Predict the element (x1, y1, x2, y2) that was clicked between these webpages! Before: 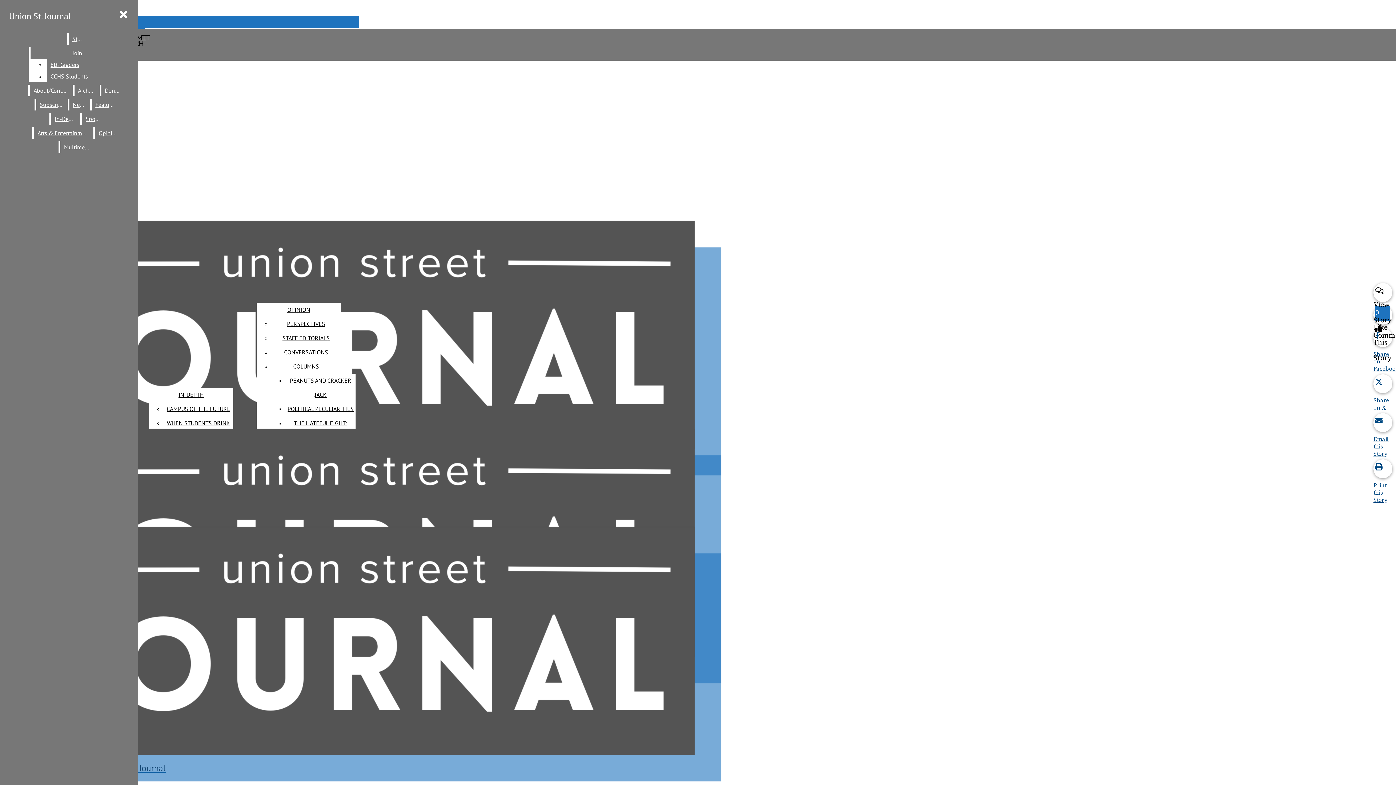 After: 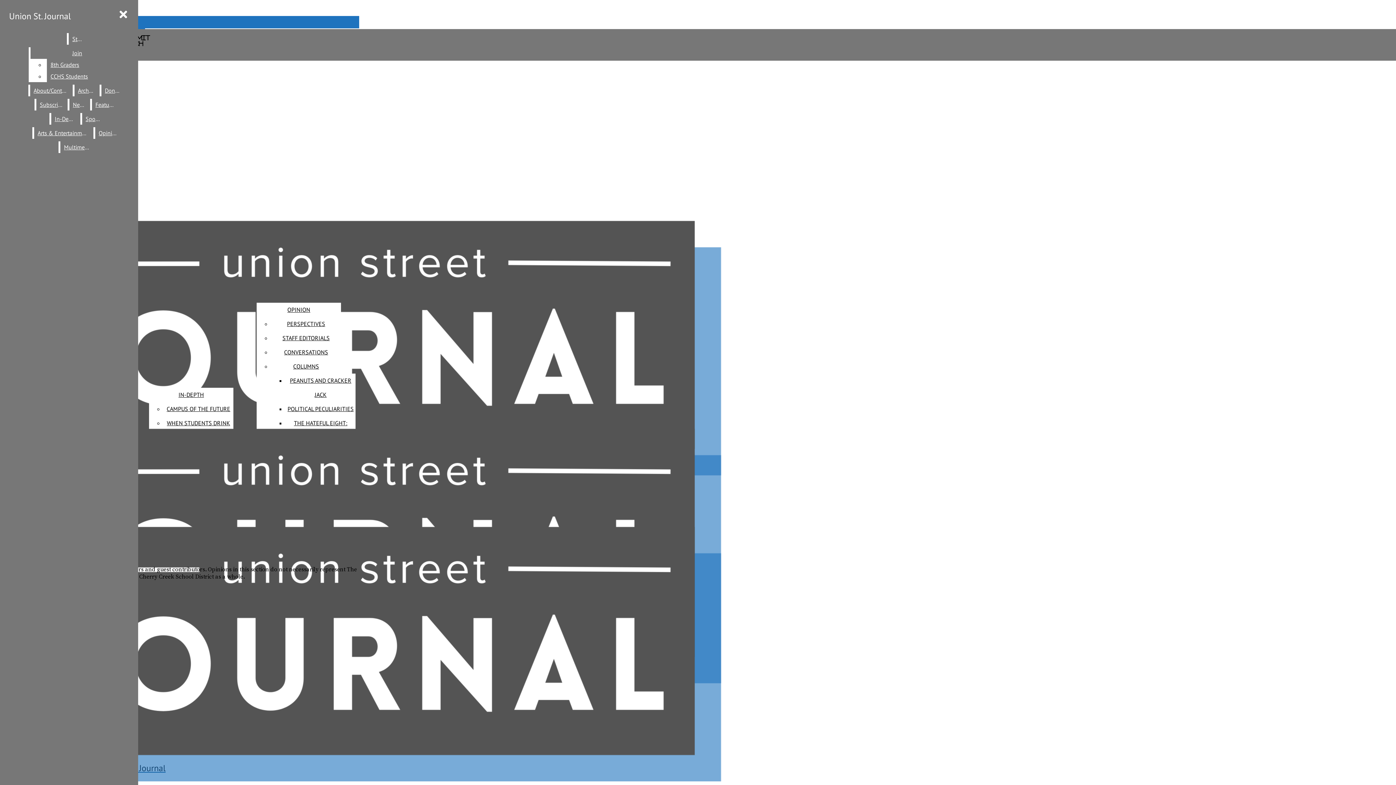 Action: label: OPINION bbox: (287, 306, 310, 313)